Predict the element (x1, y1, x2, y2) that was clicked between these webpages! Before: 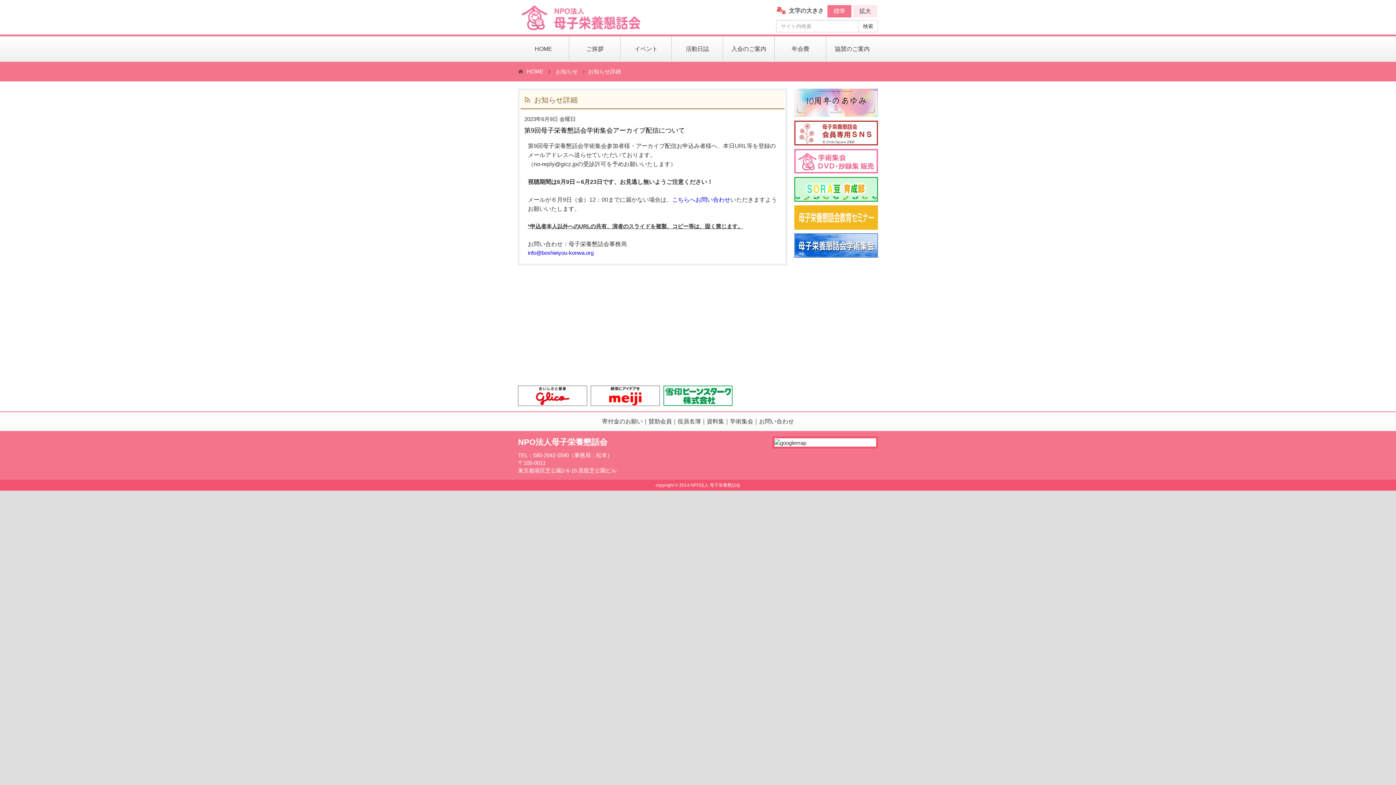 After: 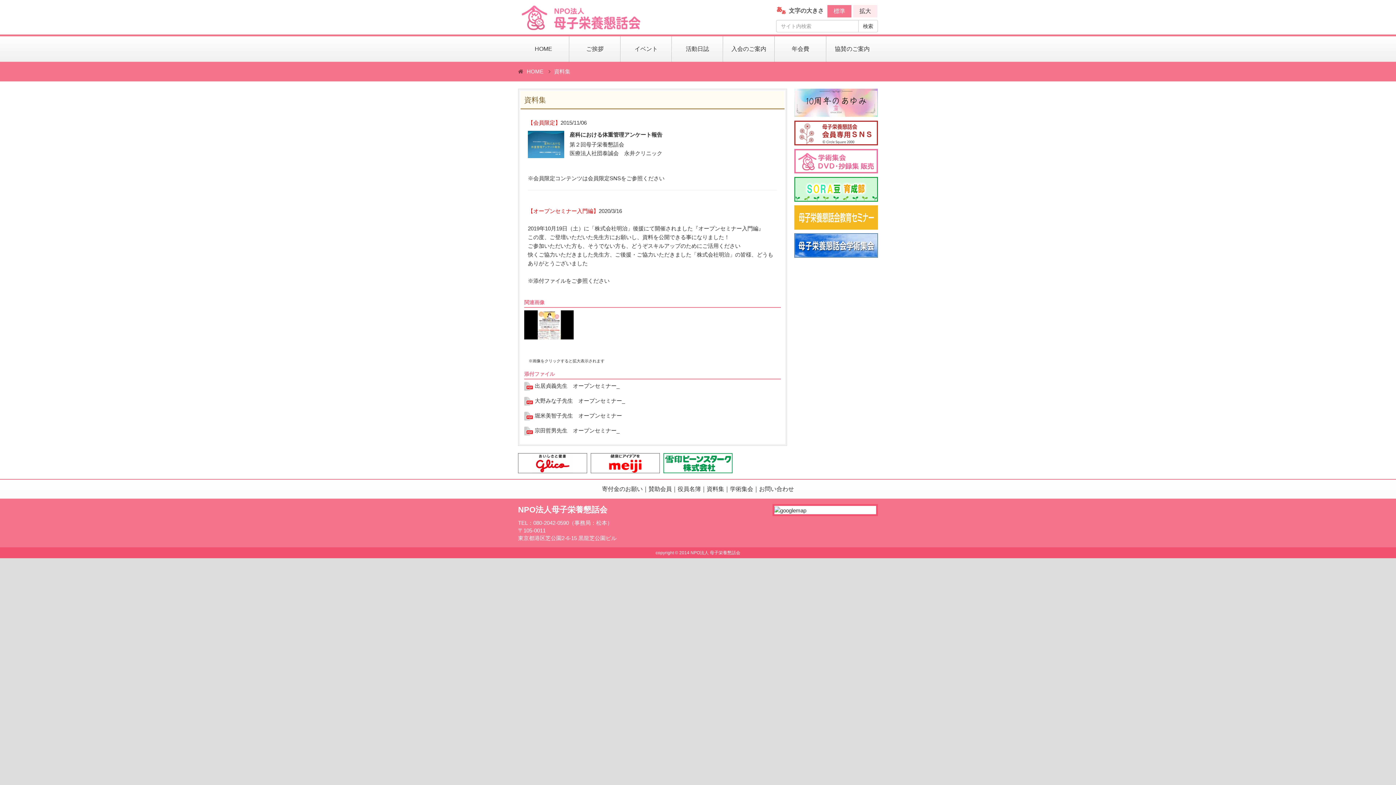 Action: label: 資料集 bbox: (706, 416, 724, 427)